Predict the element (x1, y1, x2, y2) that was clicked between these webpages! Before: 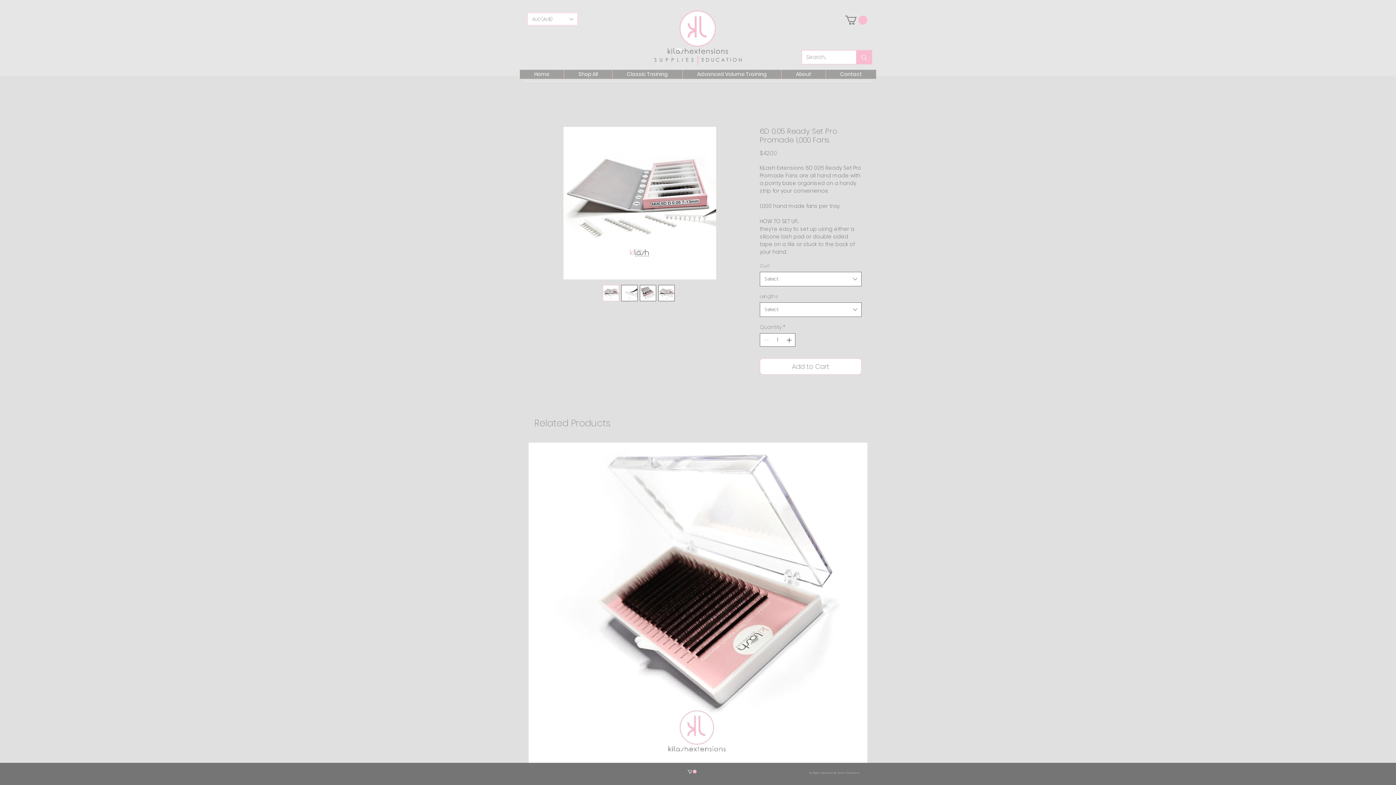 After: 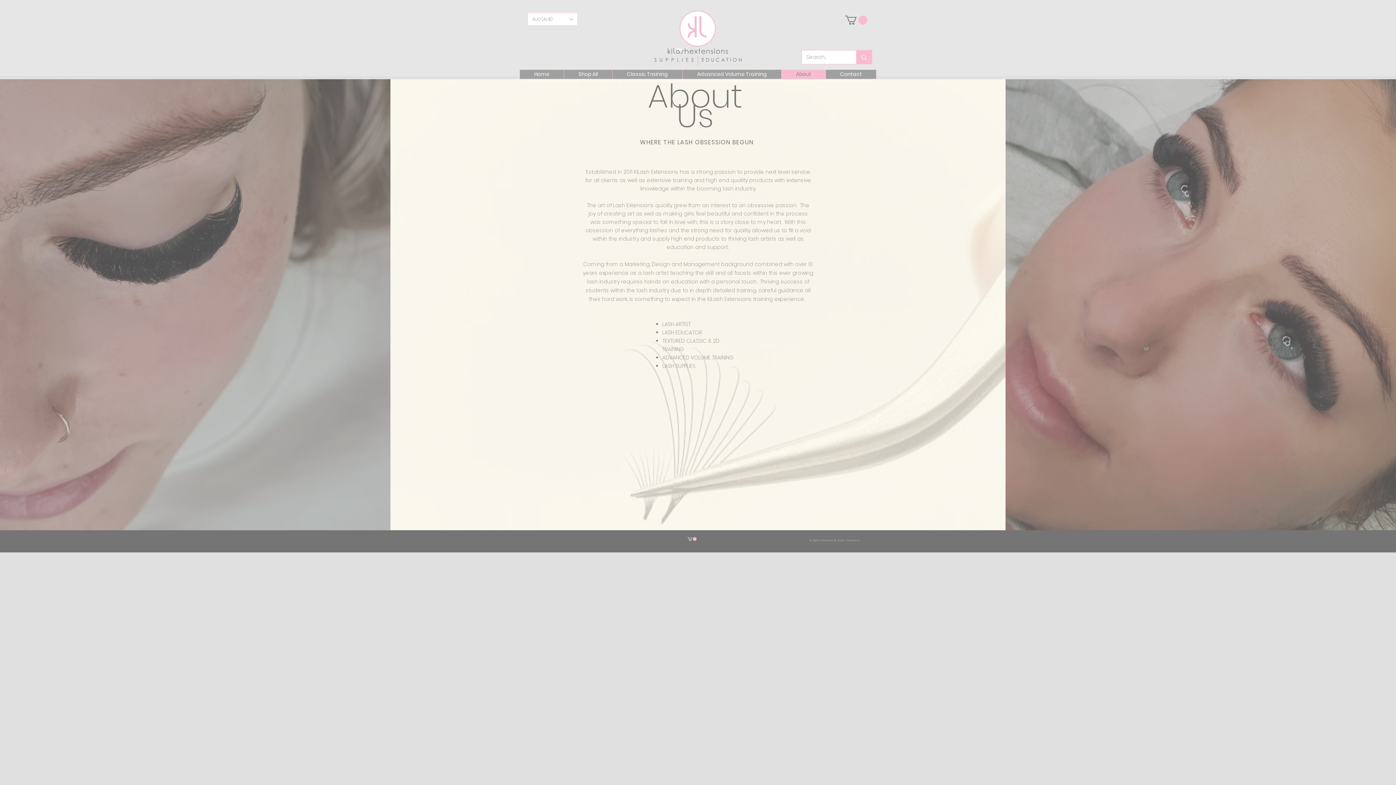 Action: bbox: (781, 69, 825, 78) label: About